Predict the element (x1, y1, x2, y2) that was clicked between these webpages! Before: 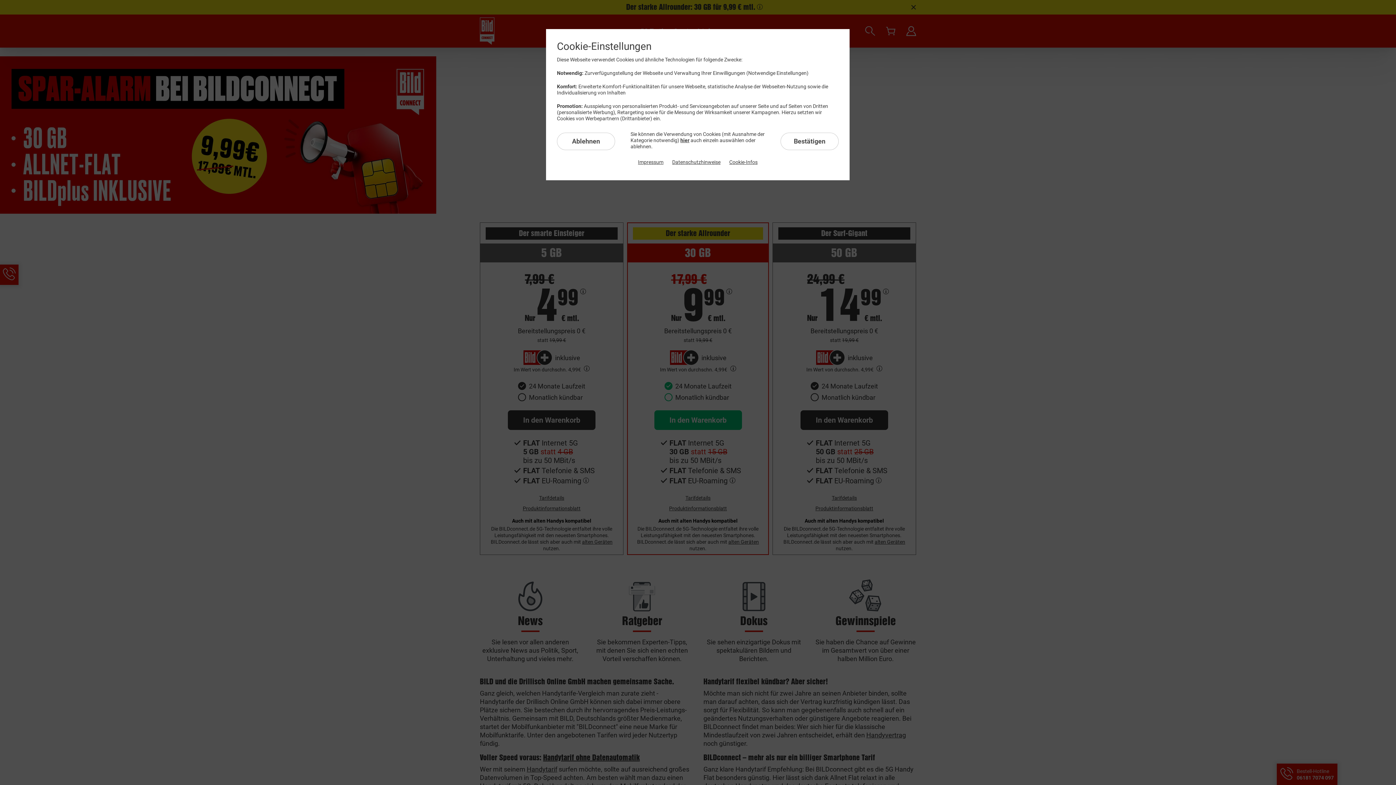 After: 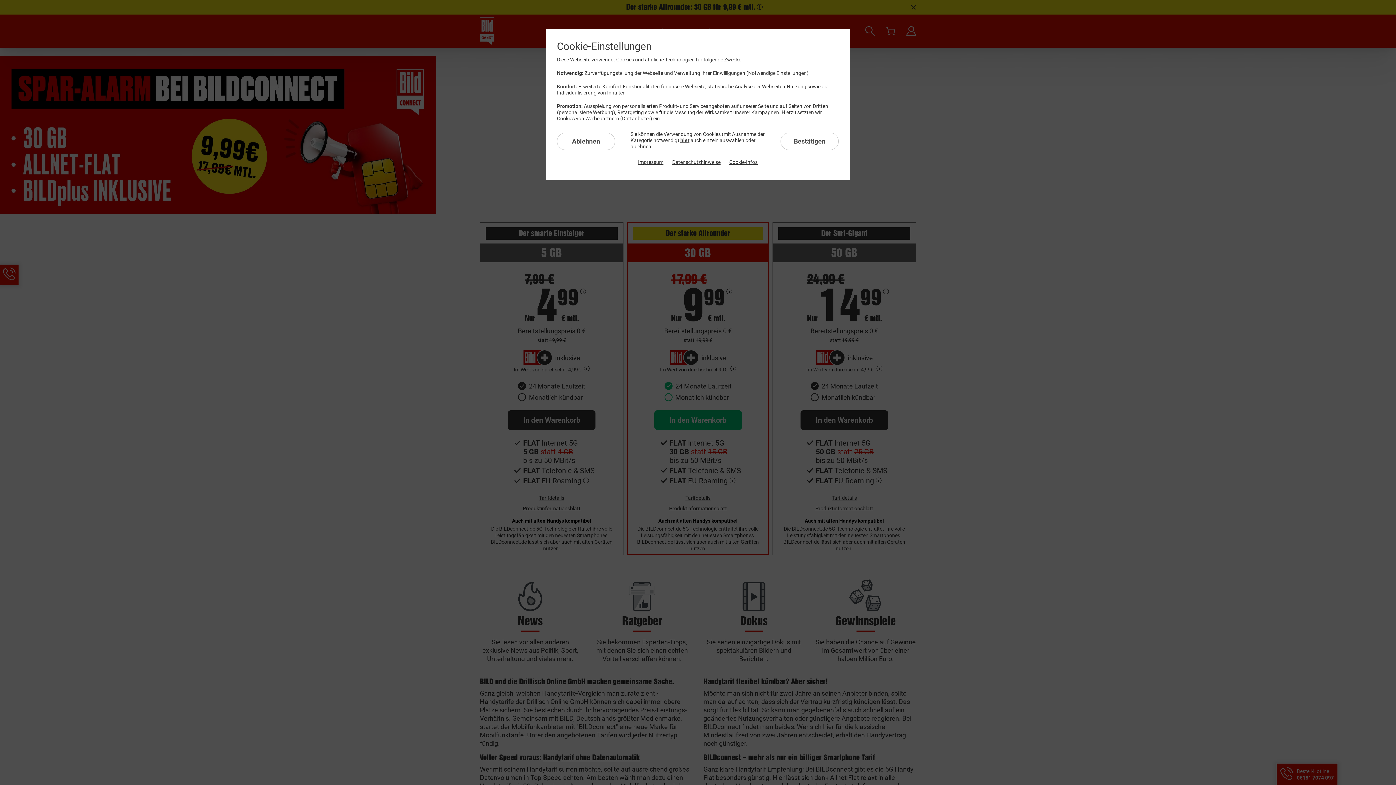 Action: label: Cookie-Infos bbox: (729, 159, 757, 165)